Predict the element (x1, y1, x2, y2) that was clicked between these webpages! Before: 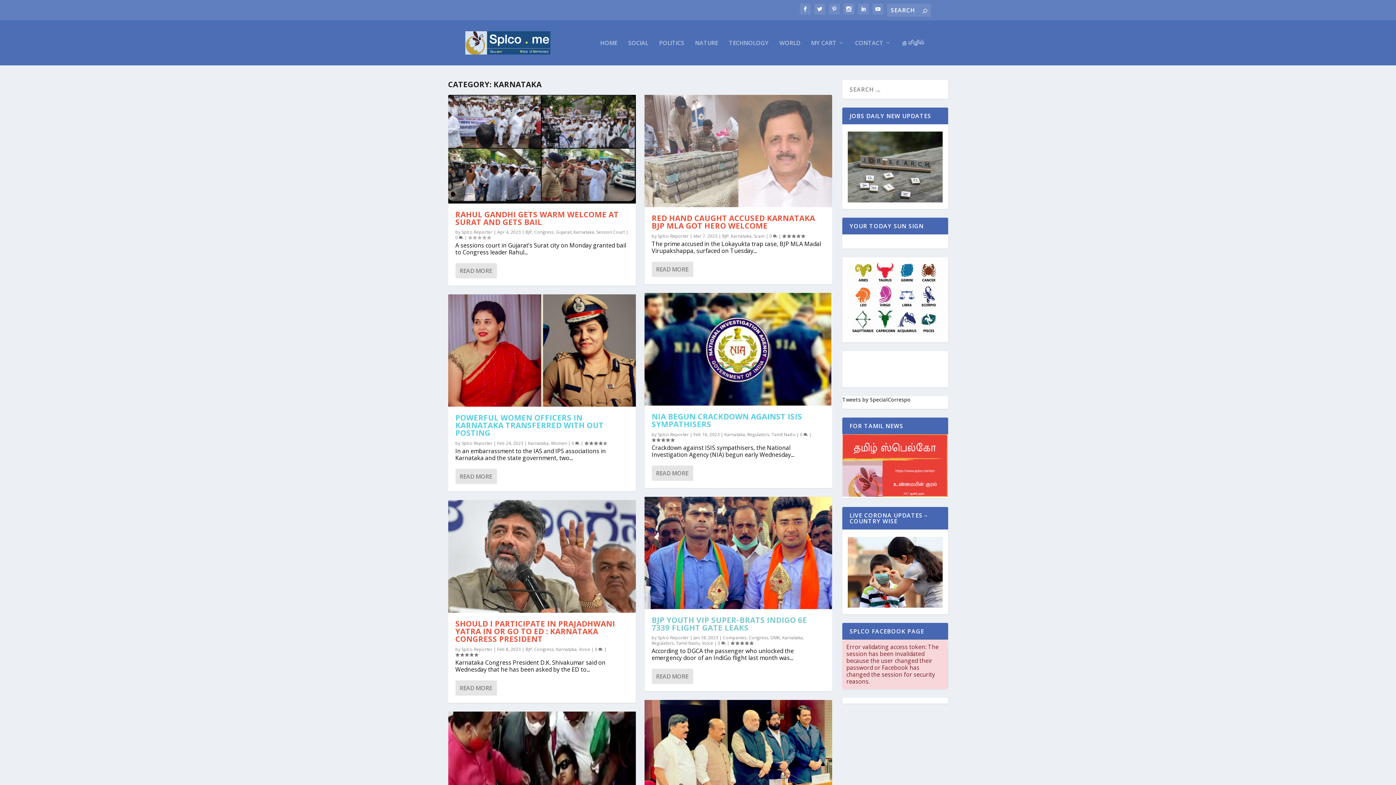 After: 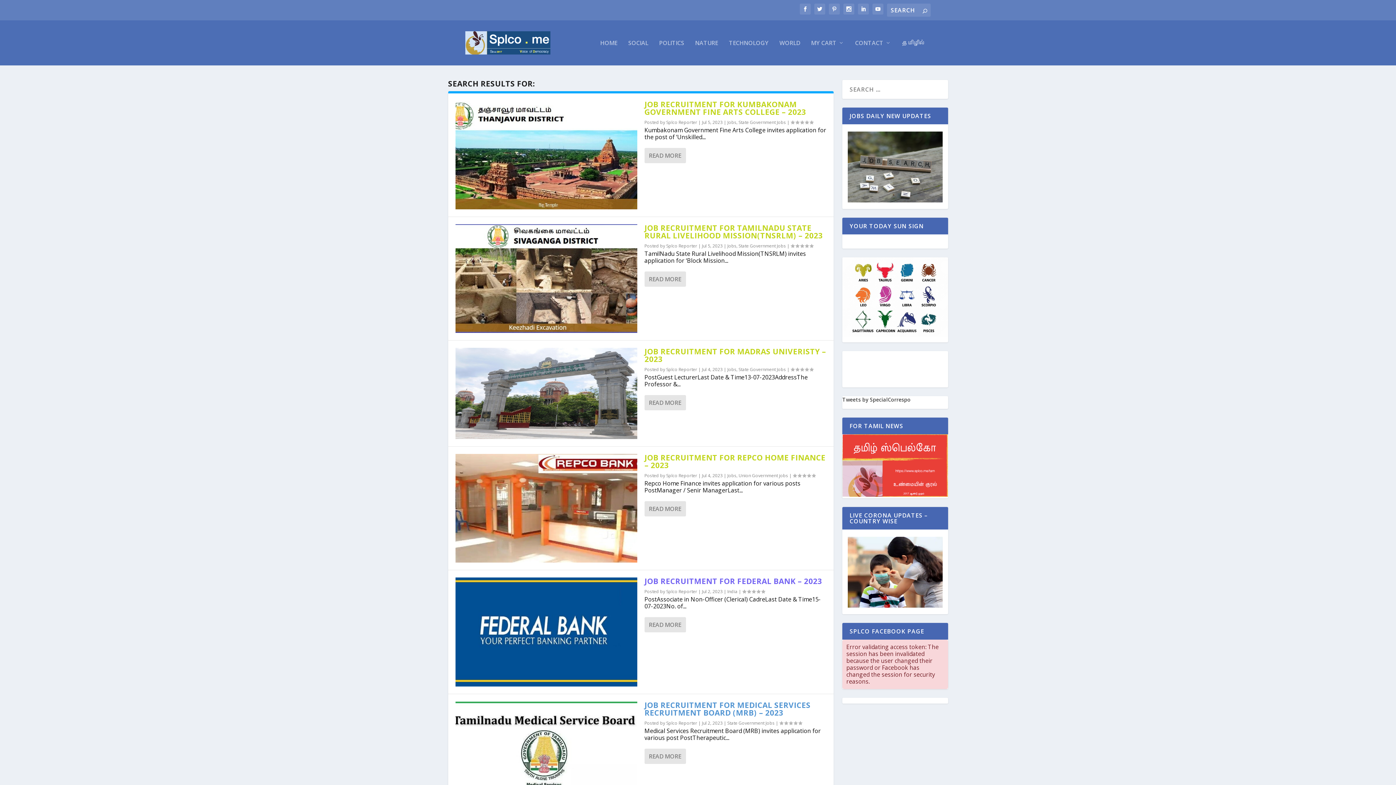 Action: bbox: (922, 6, 927, 14)